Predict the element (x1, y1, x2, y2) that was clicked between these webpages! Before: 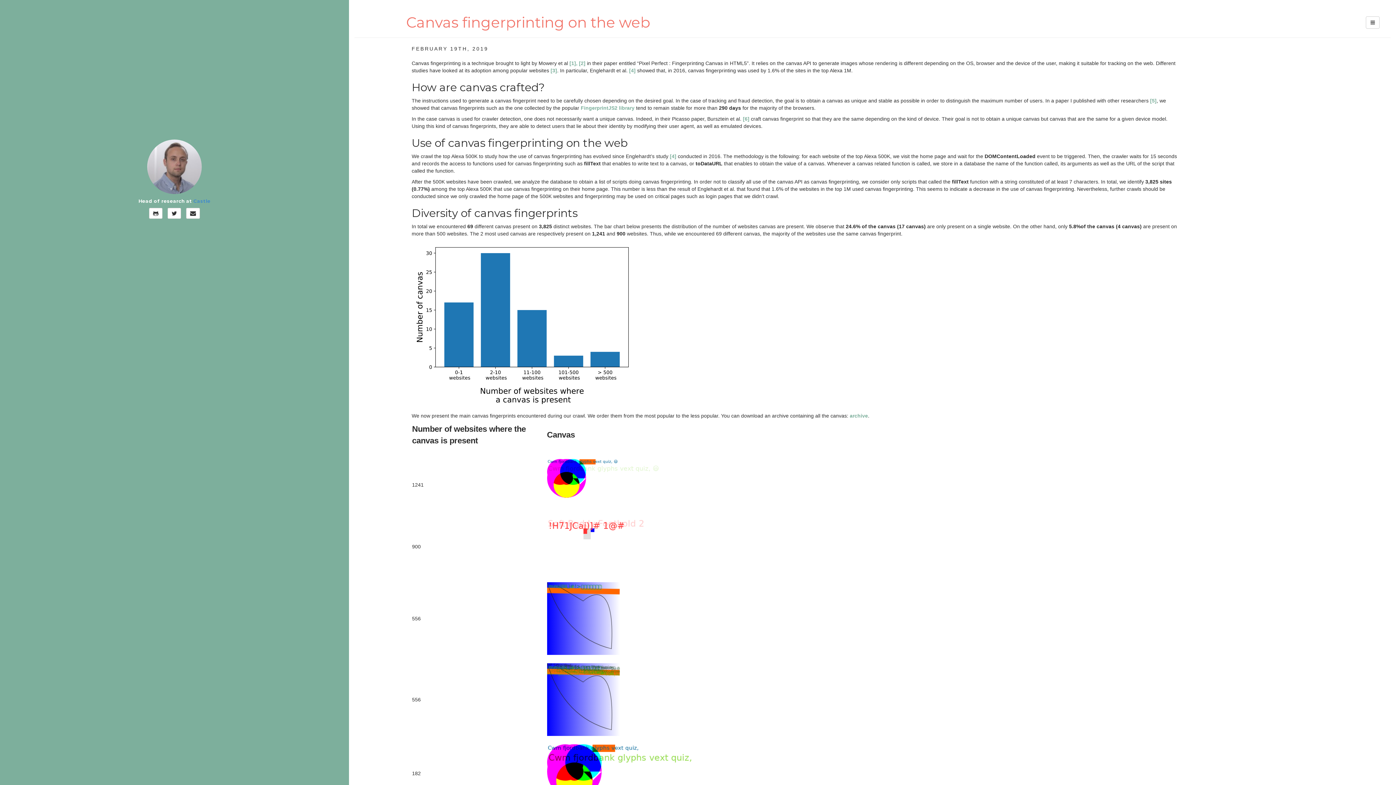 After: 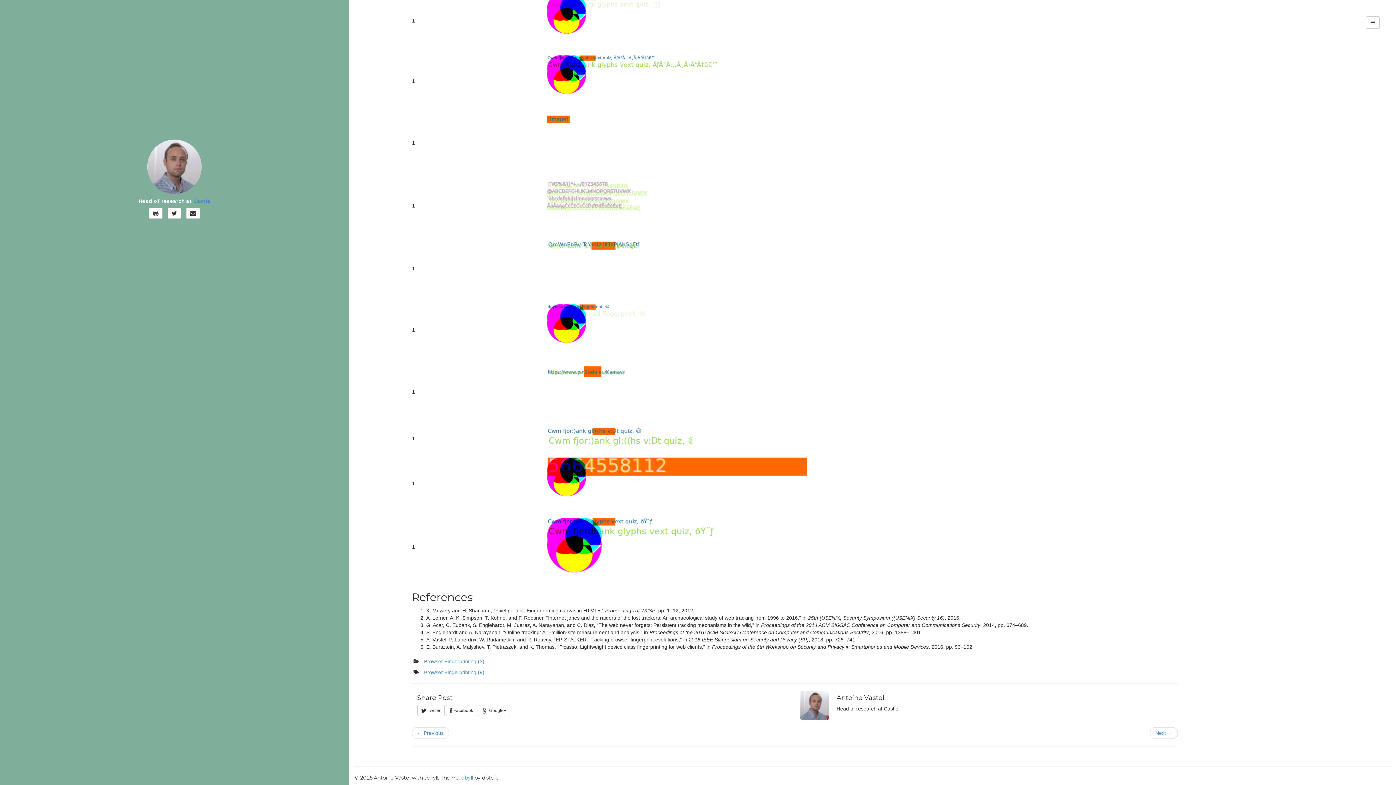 Action: label: [1], [2] bbox: (569, 60, 585, 66)